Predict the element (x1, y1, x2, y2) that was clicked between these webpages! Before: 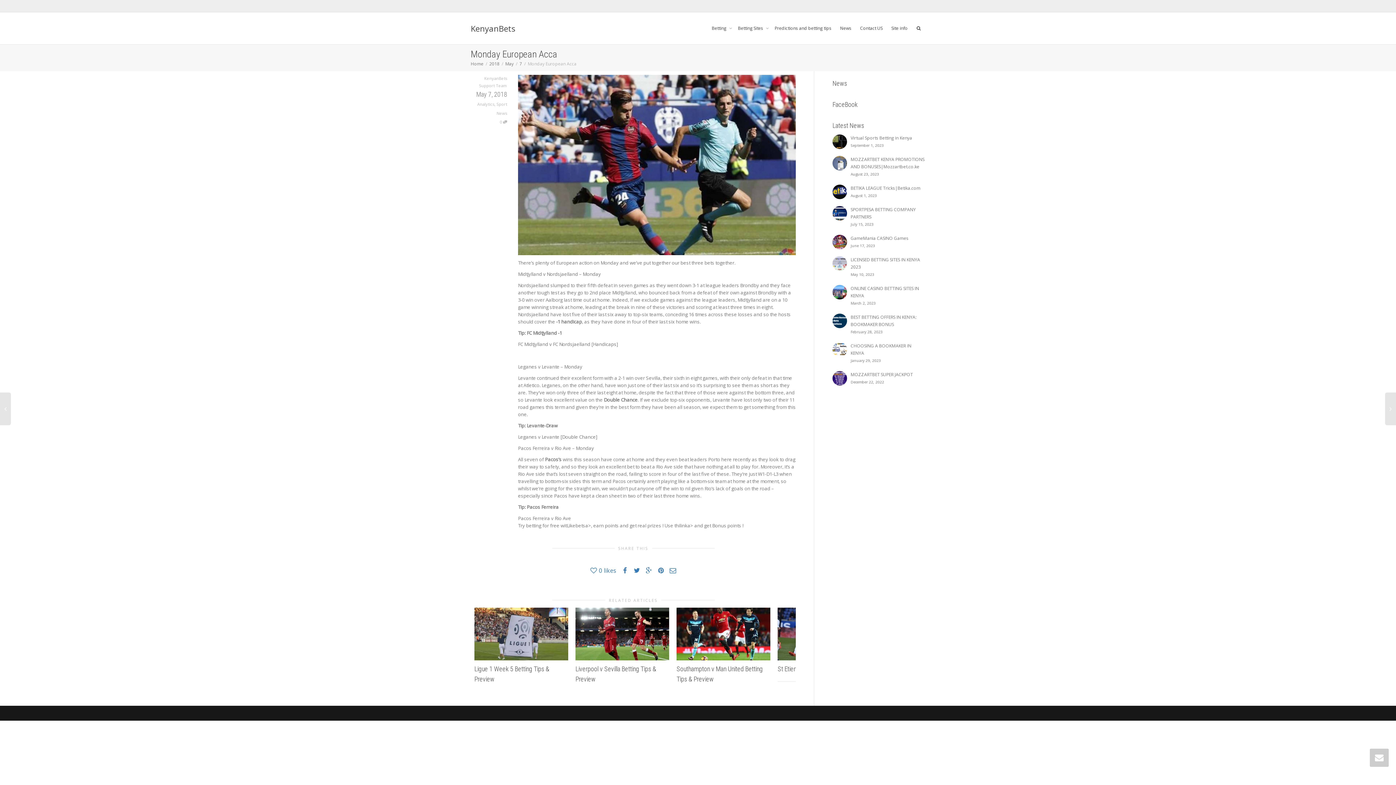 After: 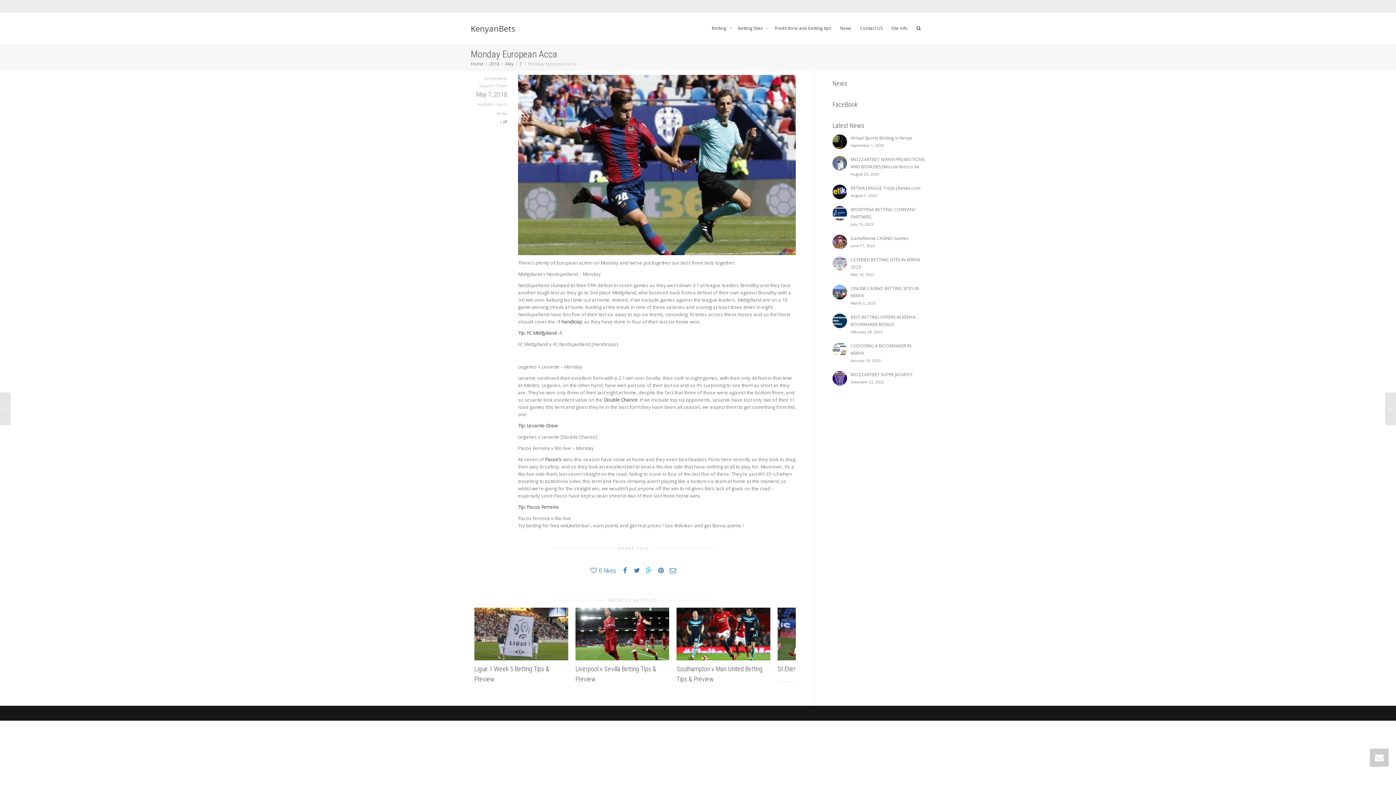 Action: bbox: (645, 566, 652, 574)